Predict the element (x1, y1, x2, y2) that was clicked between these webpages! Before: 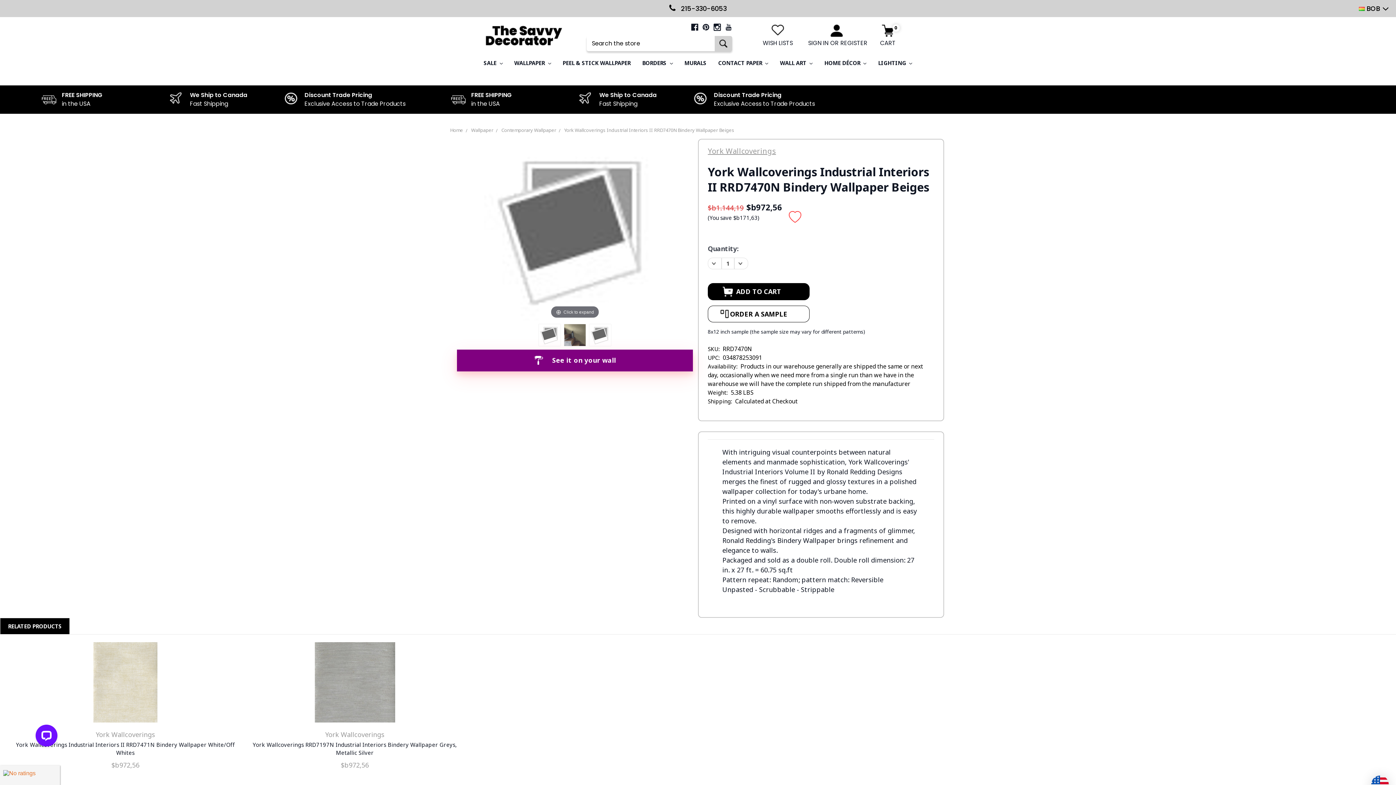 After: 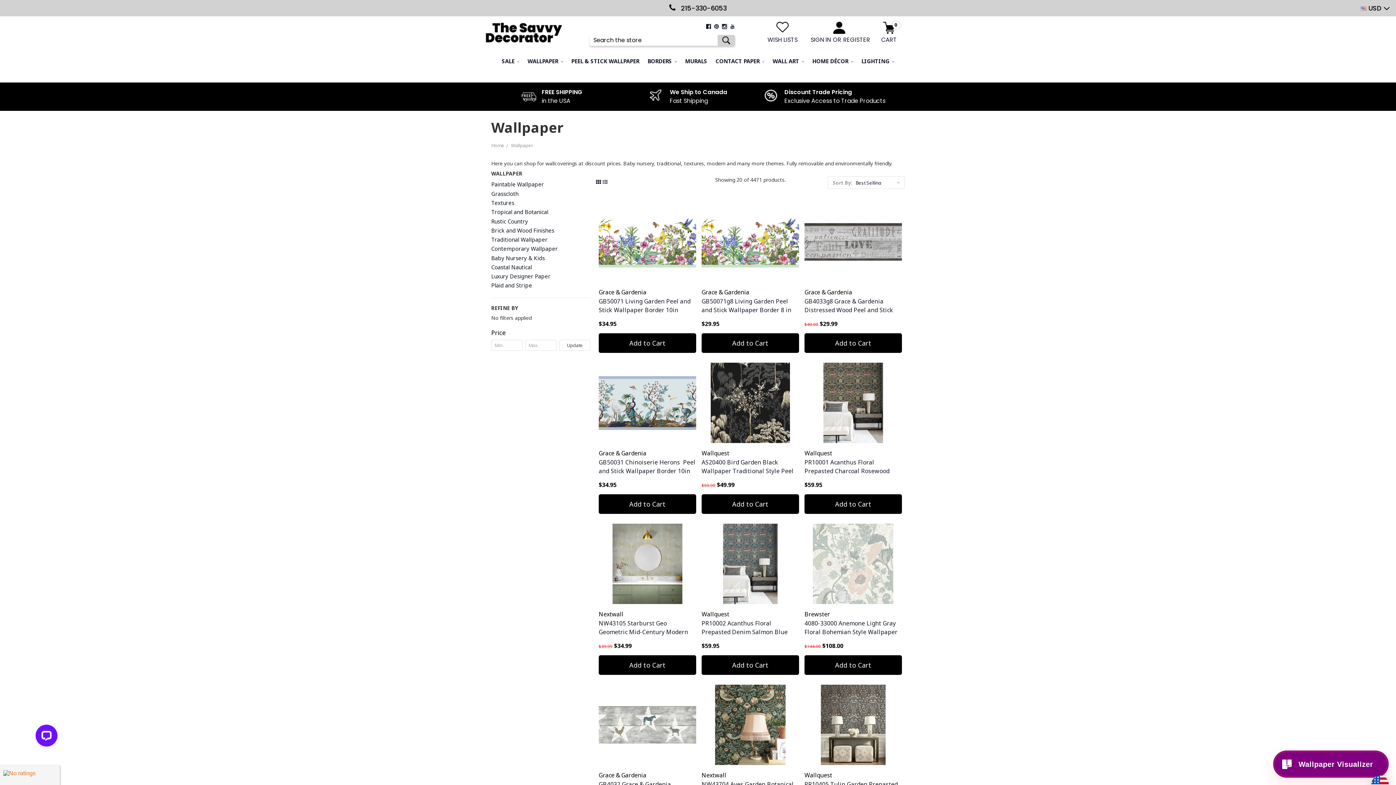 Action: label: Wallpaper bbox: (471, 126, 493, 133)